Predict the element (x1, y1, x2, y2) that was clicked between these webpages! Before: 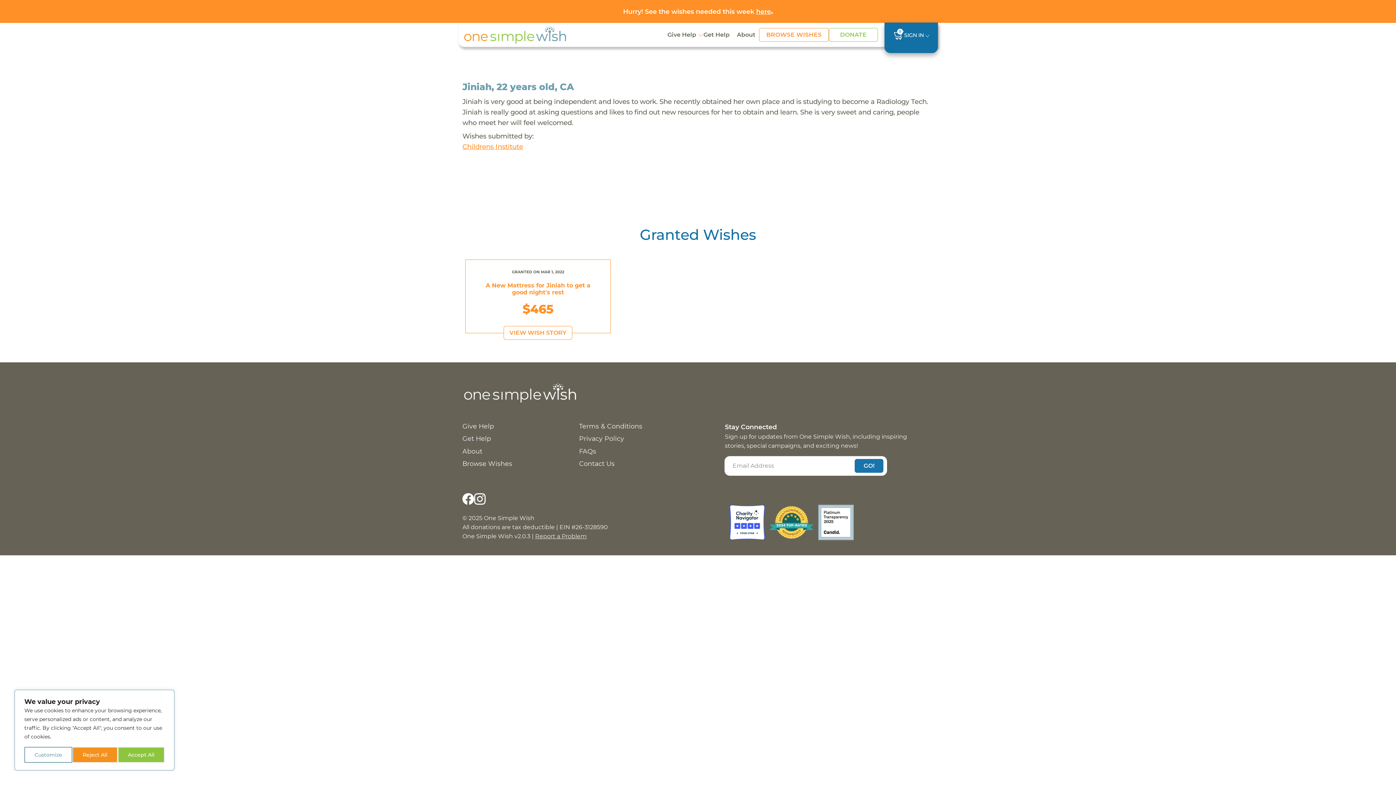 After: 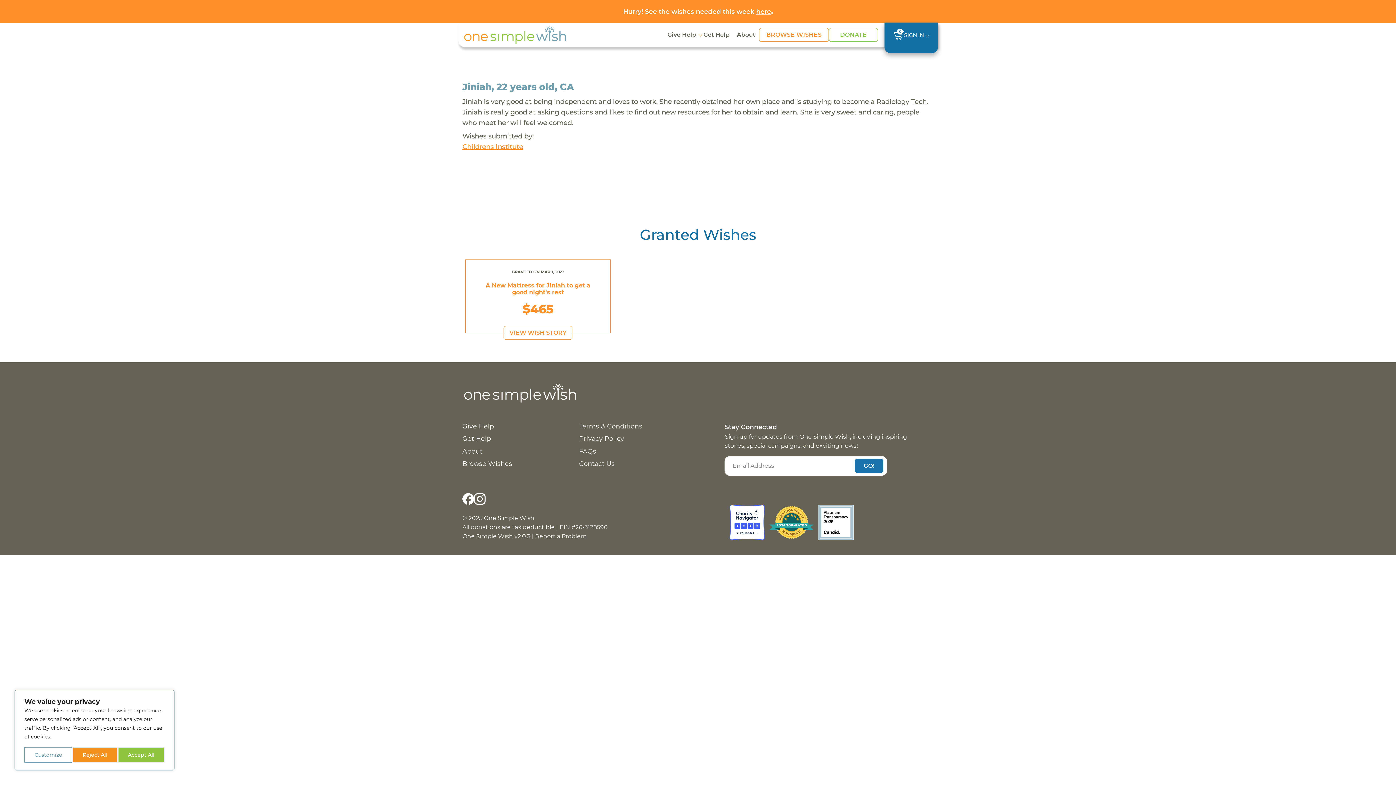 Action: bbox: (769, 505, 813, 540)